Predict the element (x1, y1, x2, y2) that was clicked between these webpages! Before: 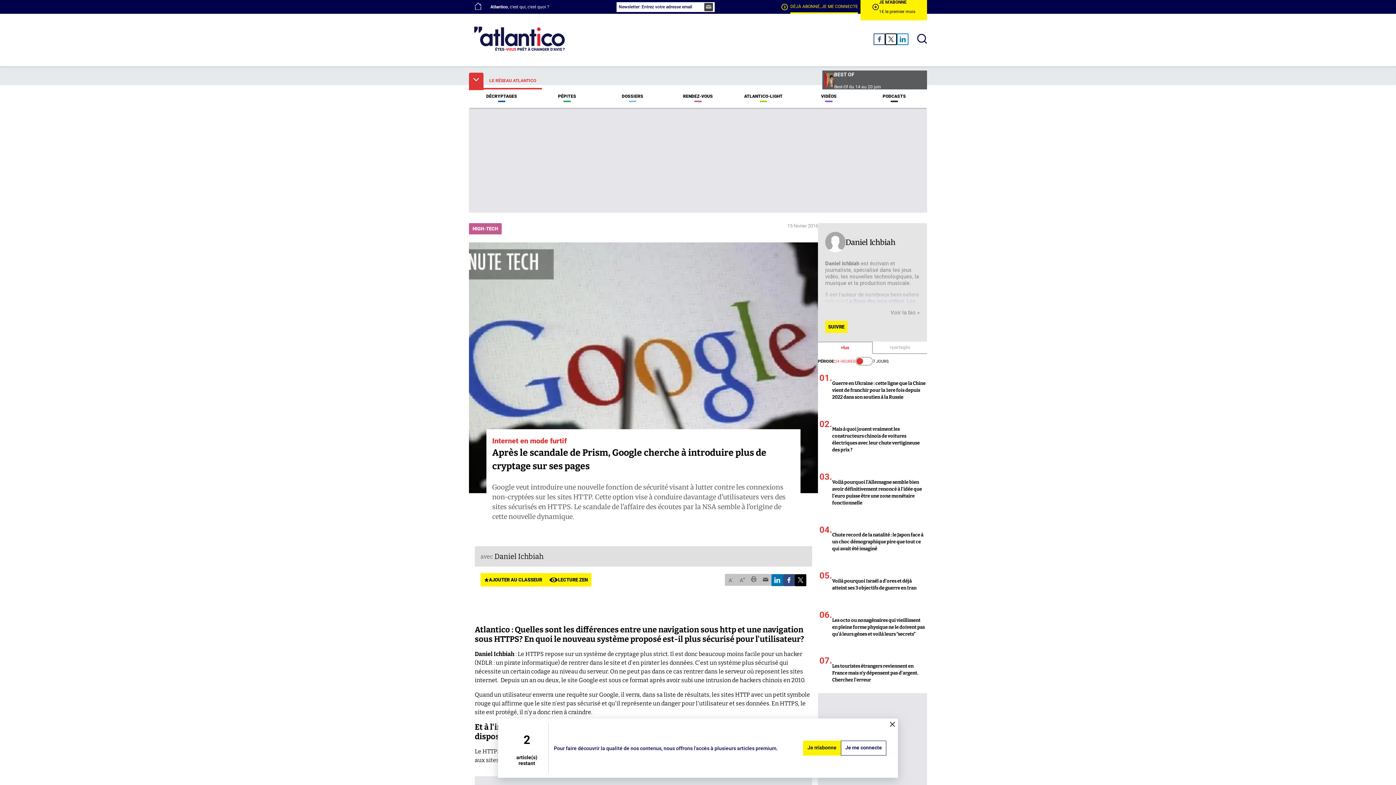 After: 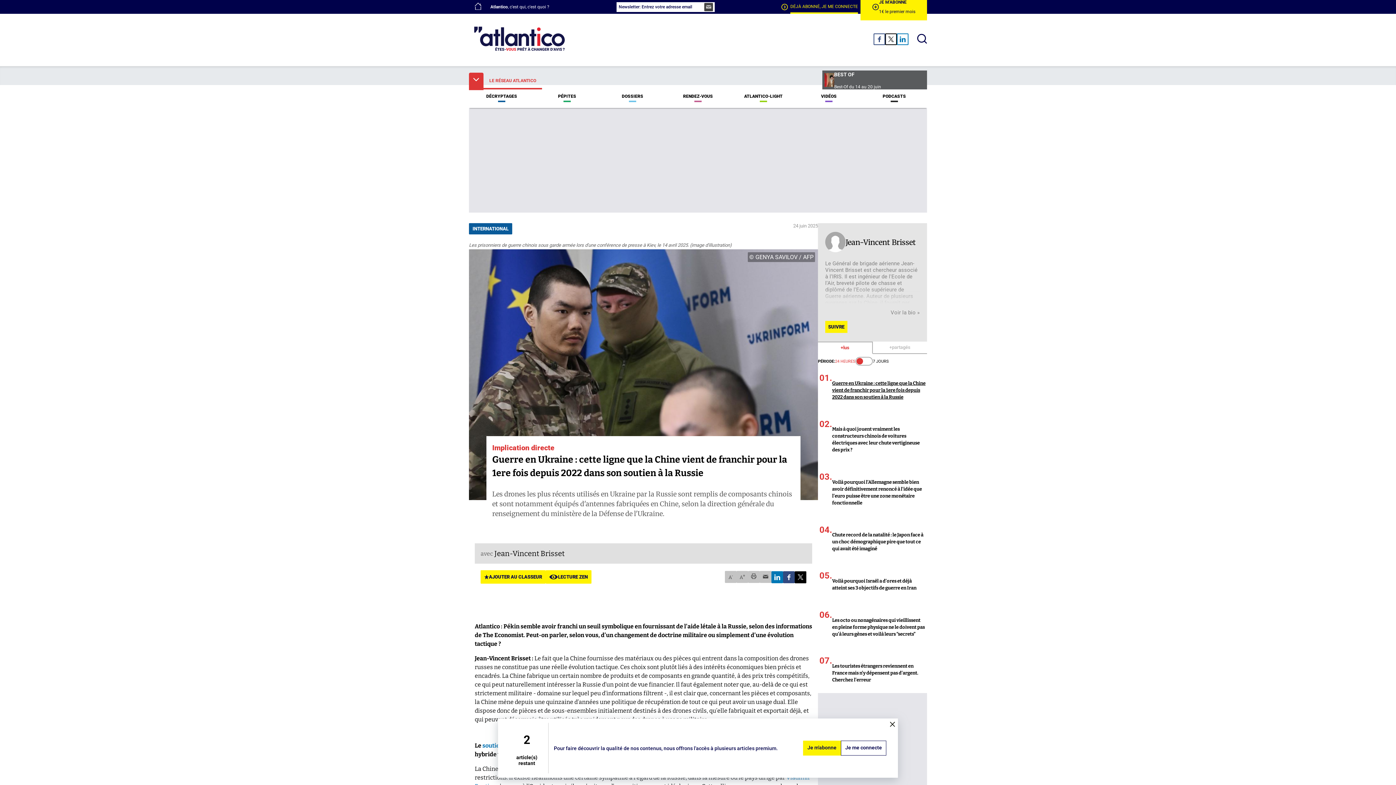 Action: label: 01.
Guerre en Ukraine : cette ligne que la Chine vient de franchir pour la 1ere fois depuis 2022 dans son soutien à la Russie bbox: (818, 365, 927, 410)